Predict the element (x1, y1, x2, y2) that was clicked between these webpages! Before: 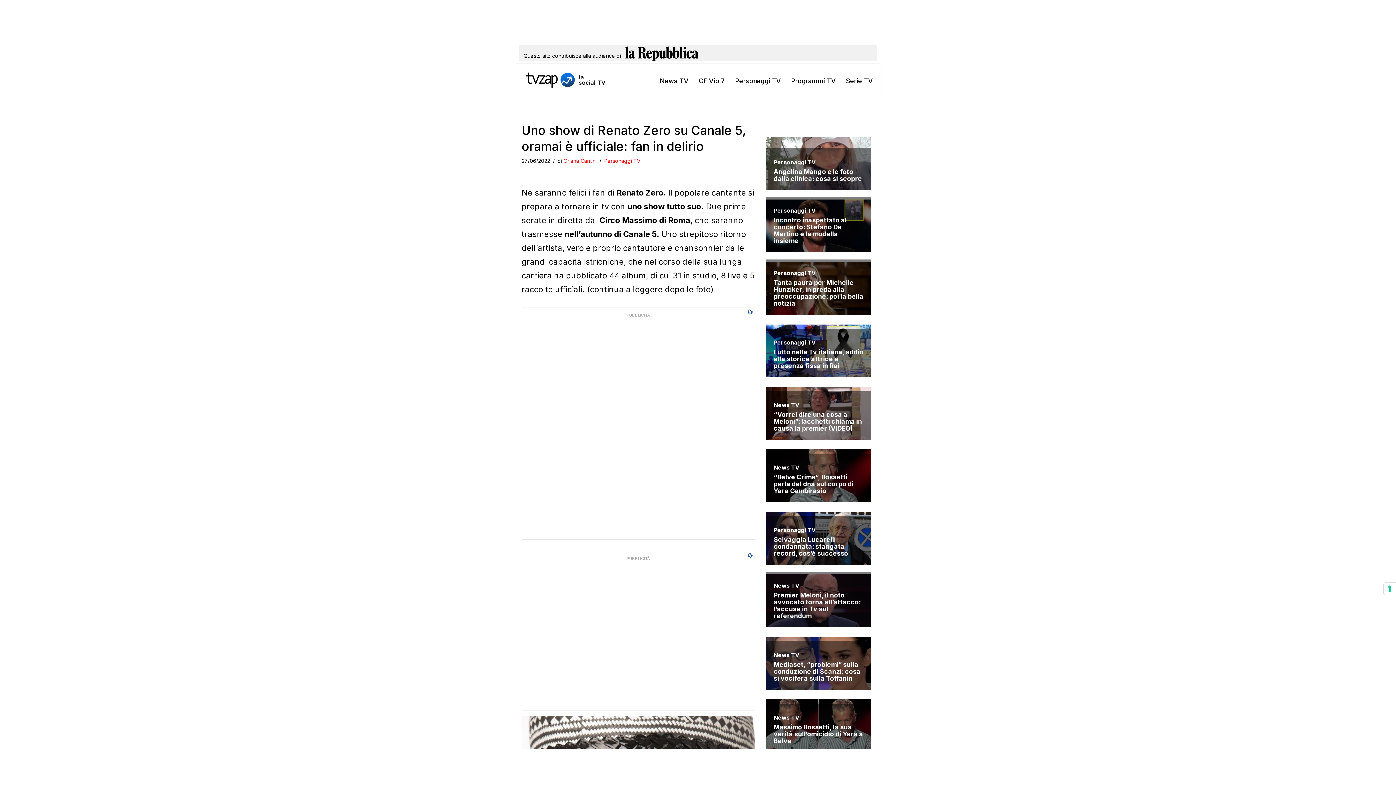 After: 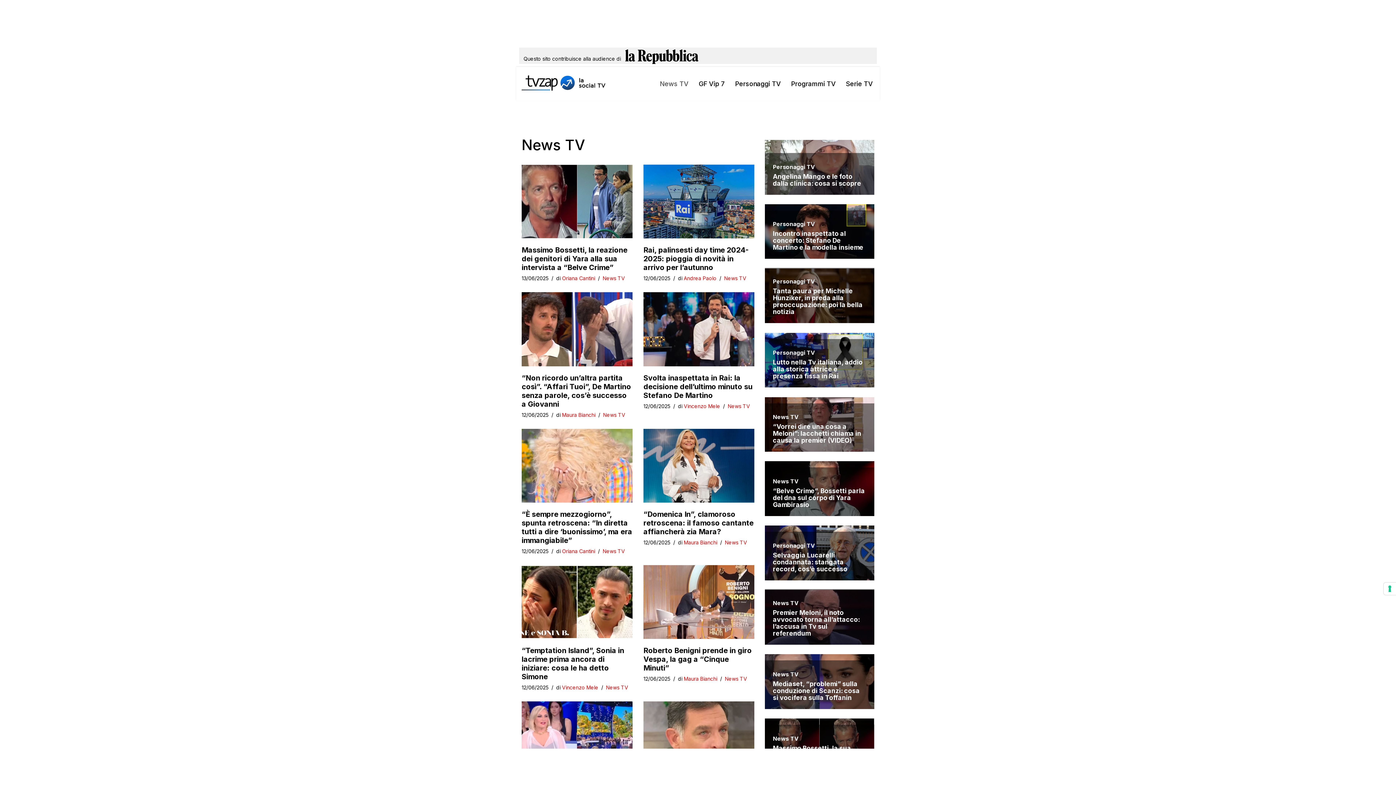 Action: label: News TV bbox: (660, 75, 688, 86)